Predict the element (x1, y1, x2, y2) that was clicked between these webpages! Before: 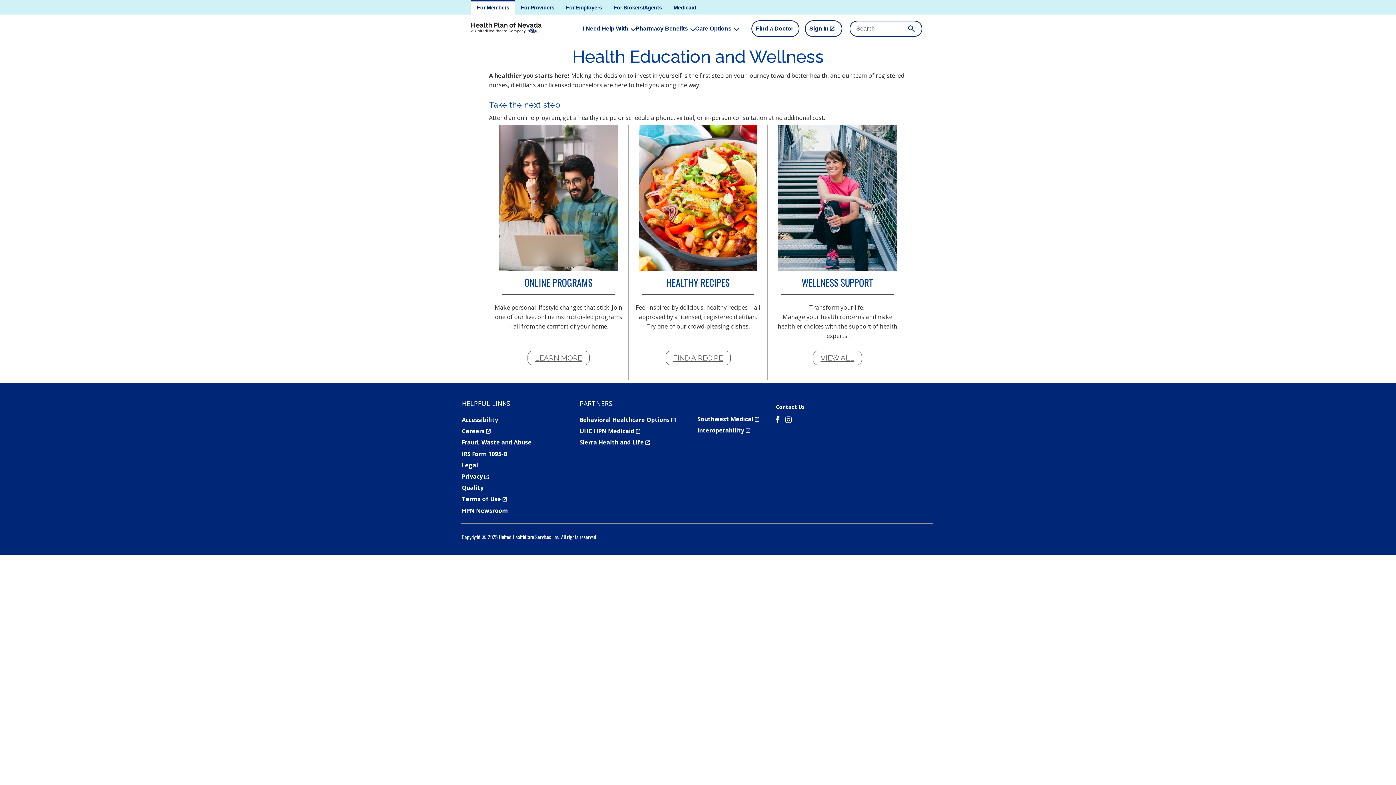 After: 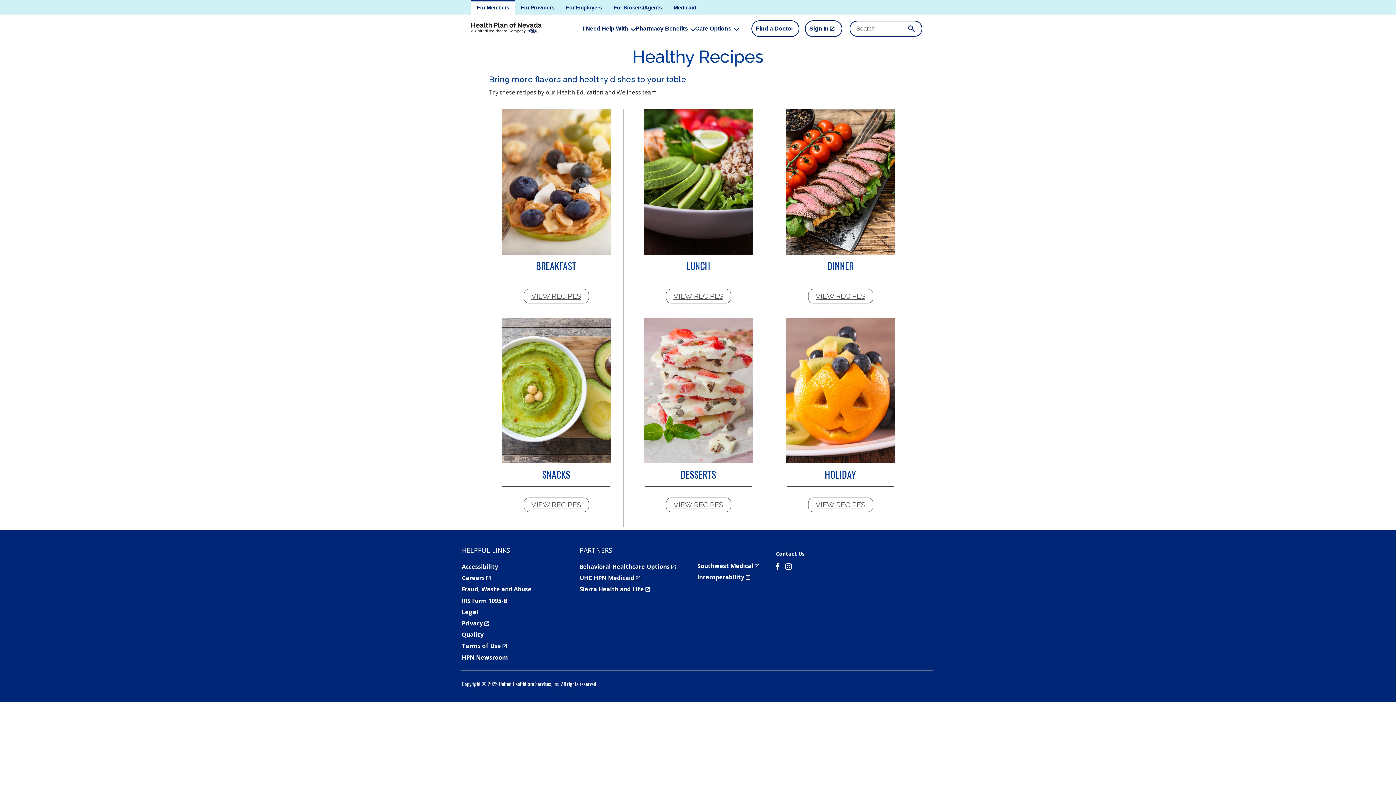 Action: bbox: (665, 350, 730, 365) label: FIND A RECIPE